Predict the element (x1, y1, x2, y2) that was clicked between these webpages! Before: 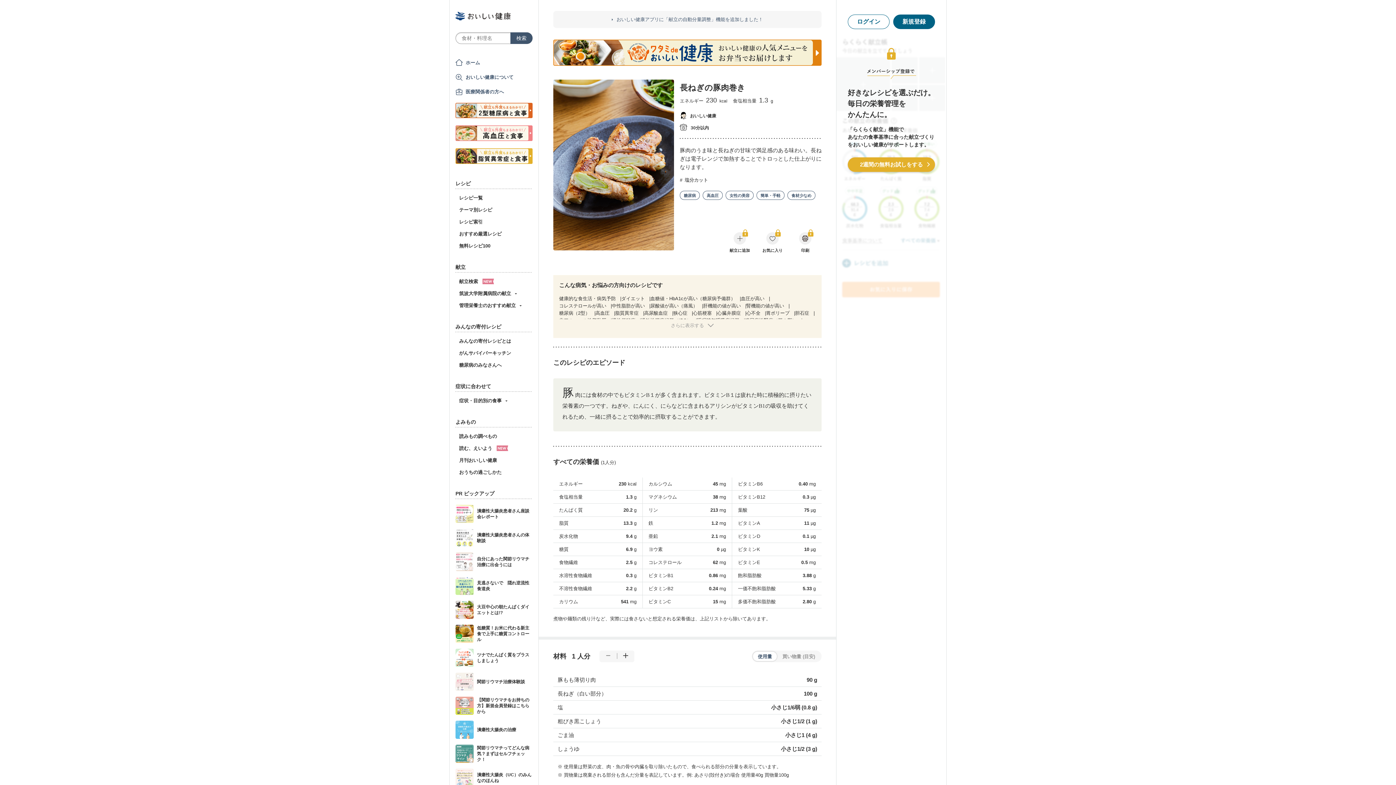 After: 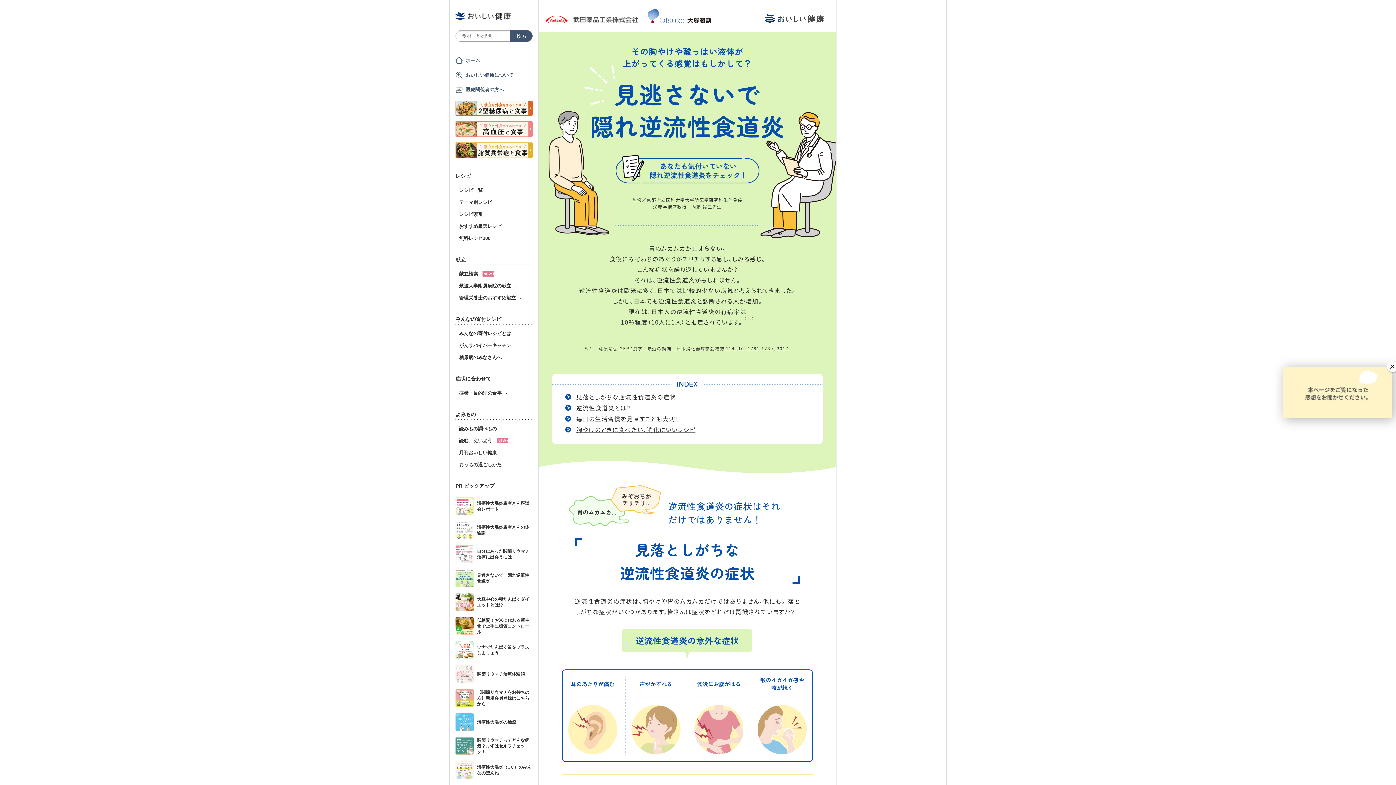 Action: bbox: (455, 576, 531, 595) label:  見逃さないで　隠れ逆流性食道炎